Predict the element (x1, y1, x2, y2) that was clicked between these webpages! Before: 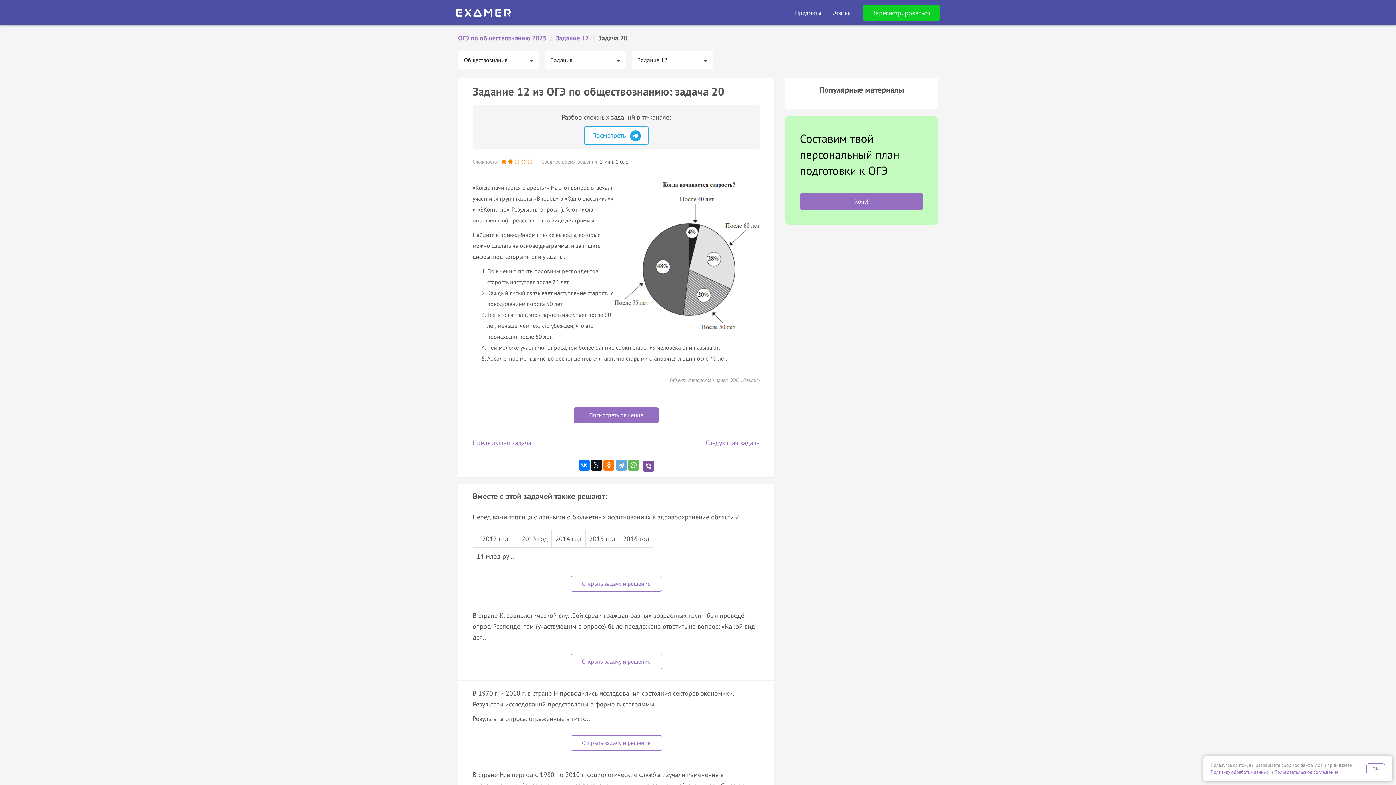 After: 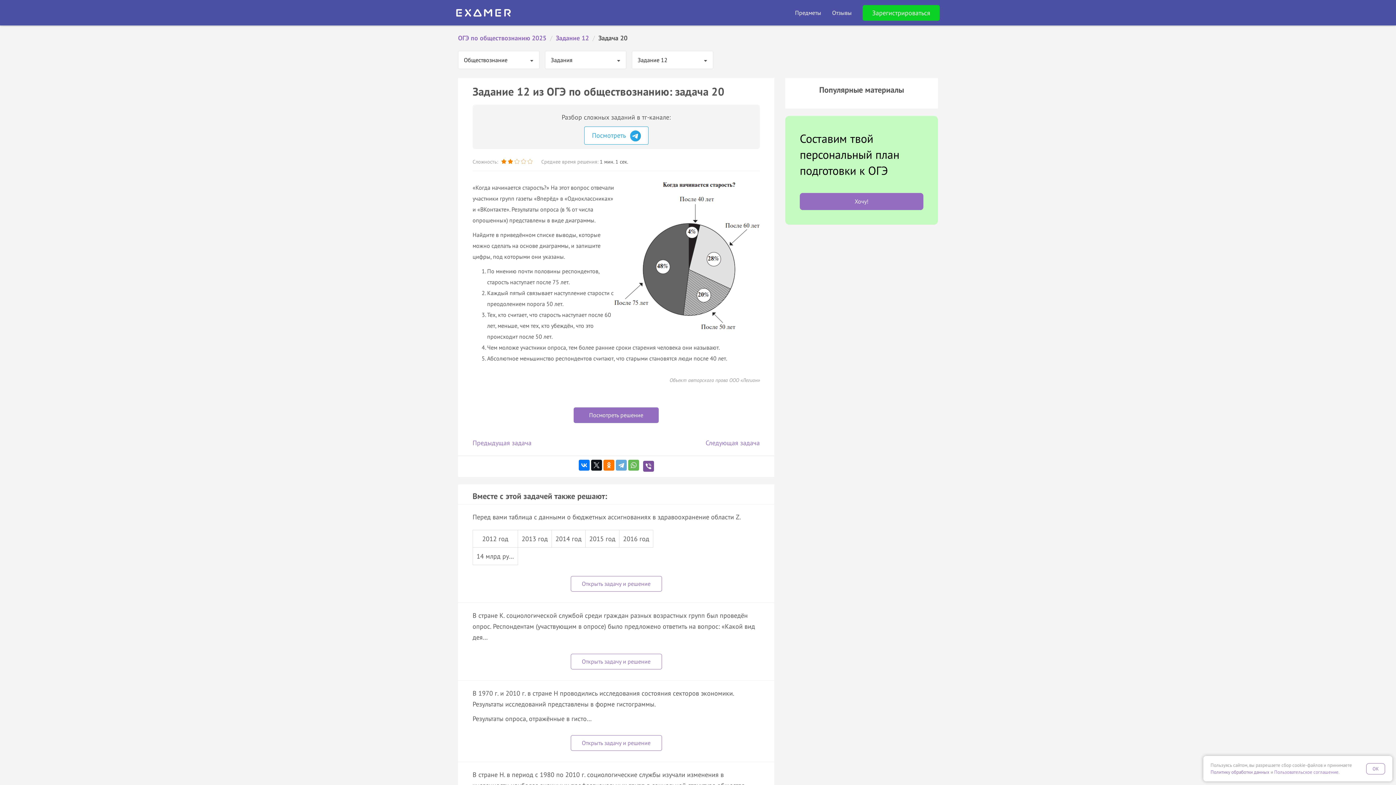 Action: bbox: (1274, 769, 1338, 775) label: Пользовательское соглашение